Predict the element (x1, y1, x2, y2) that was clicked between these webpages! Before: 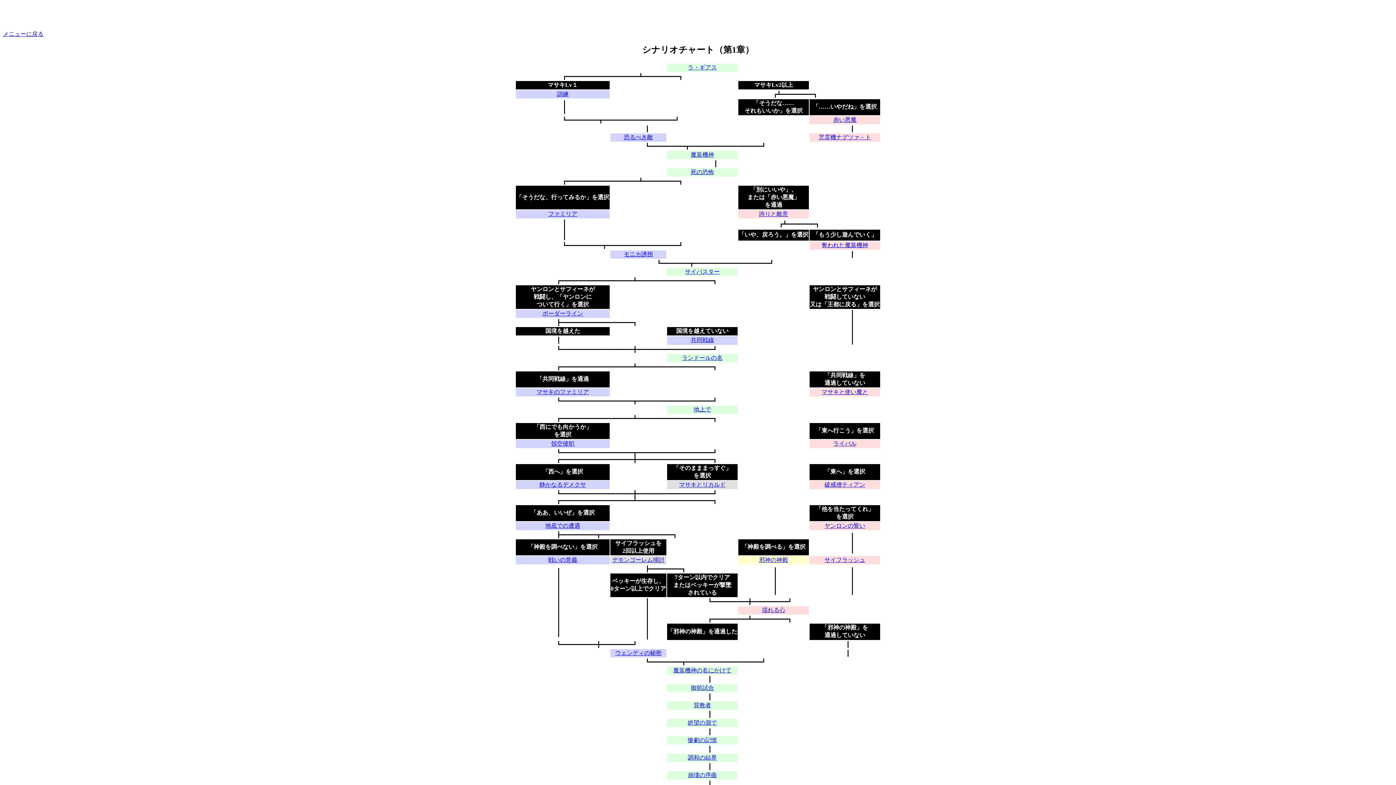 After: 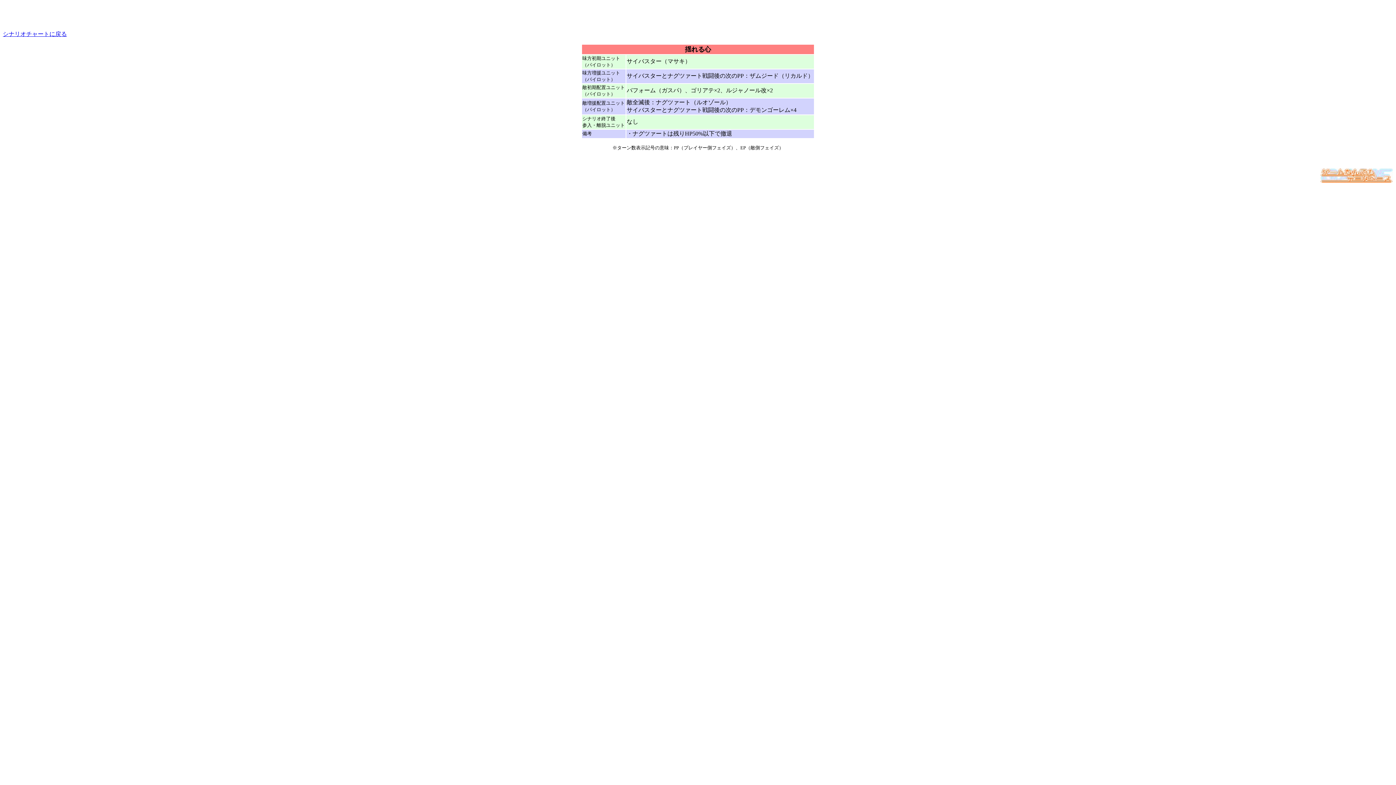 Action: bbox: (762, 607, 785, 613) label: 揺れる心